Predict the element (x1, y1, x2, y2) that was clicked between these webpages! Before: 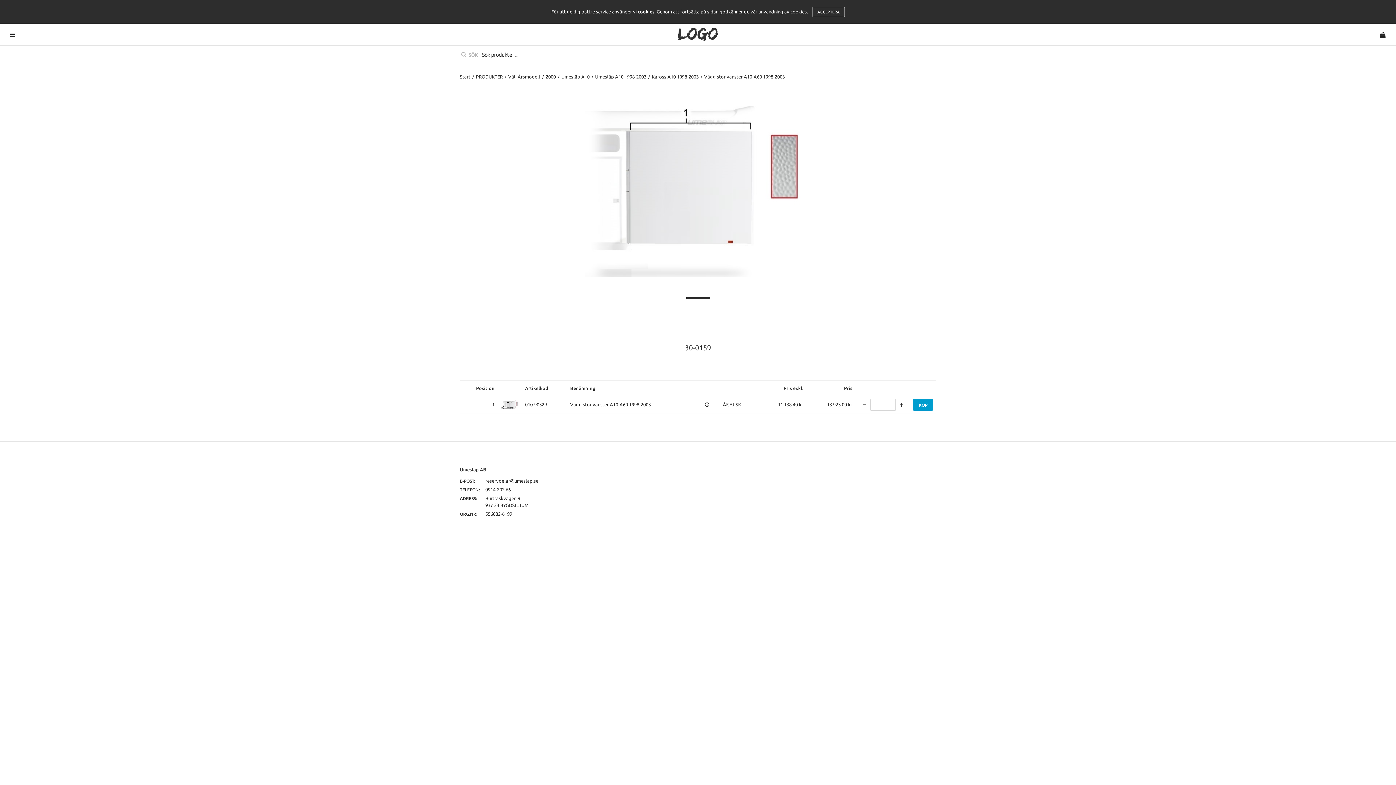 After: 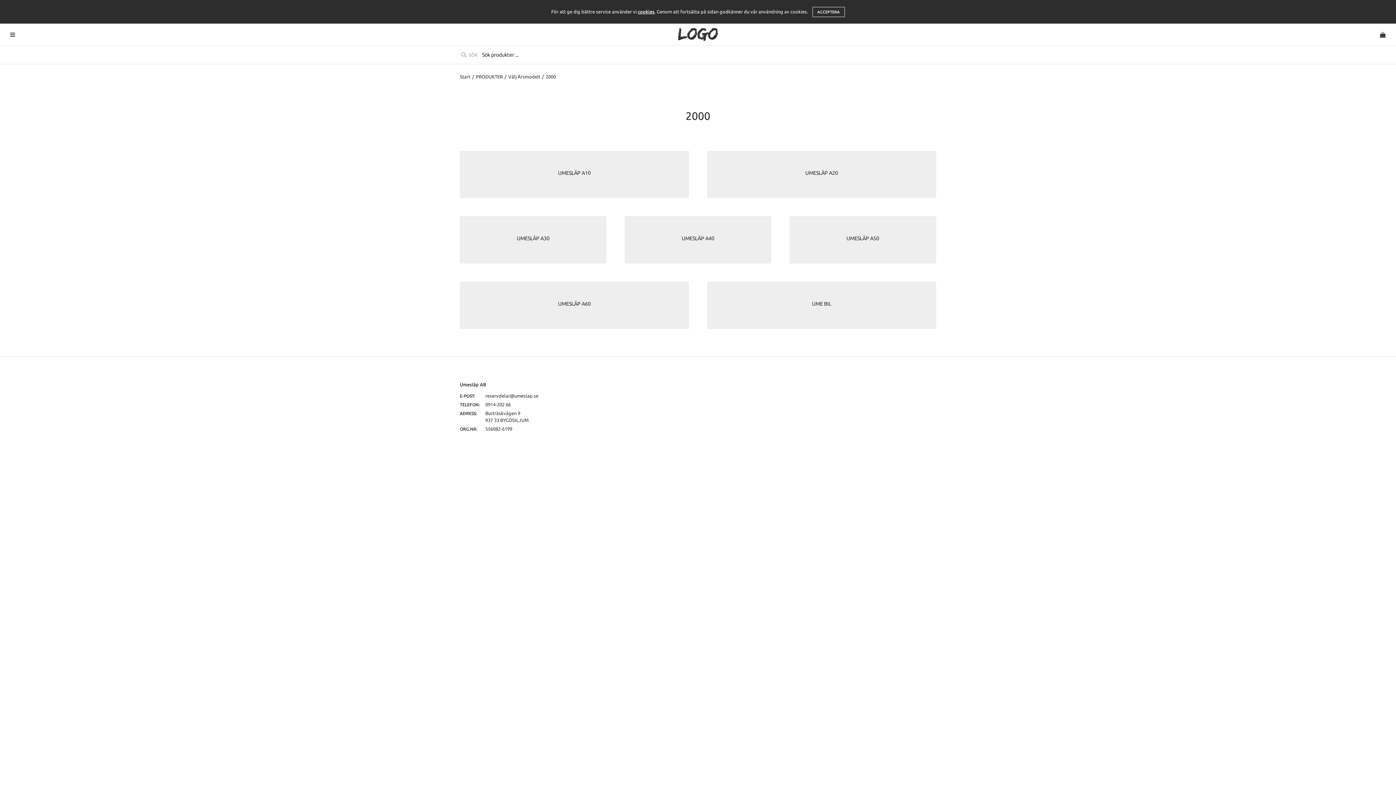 Action: label: 2000 bbox: (545, 74, 556, 79)